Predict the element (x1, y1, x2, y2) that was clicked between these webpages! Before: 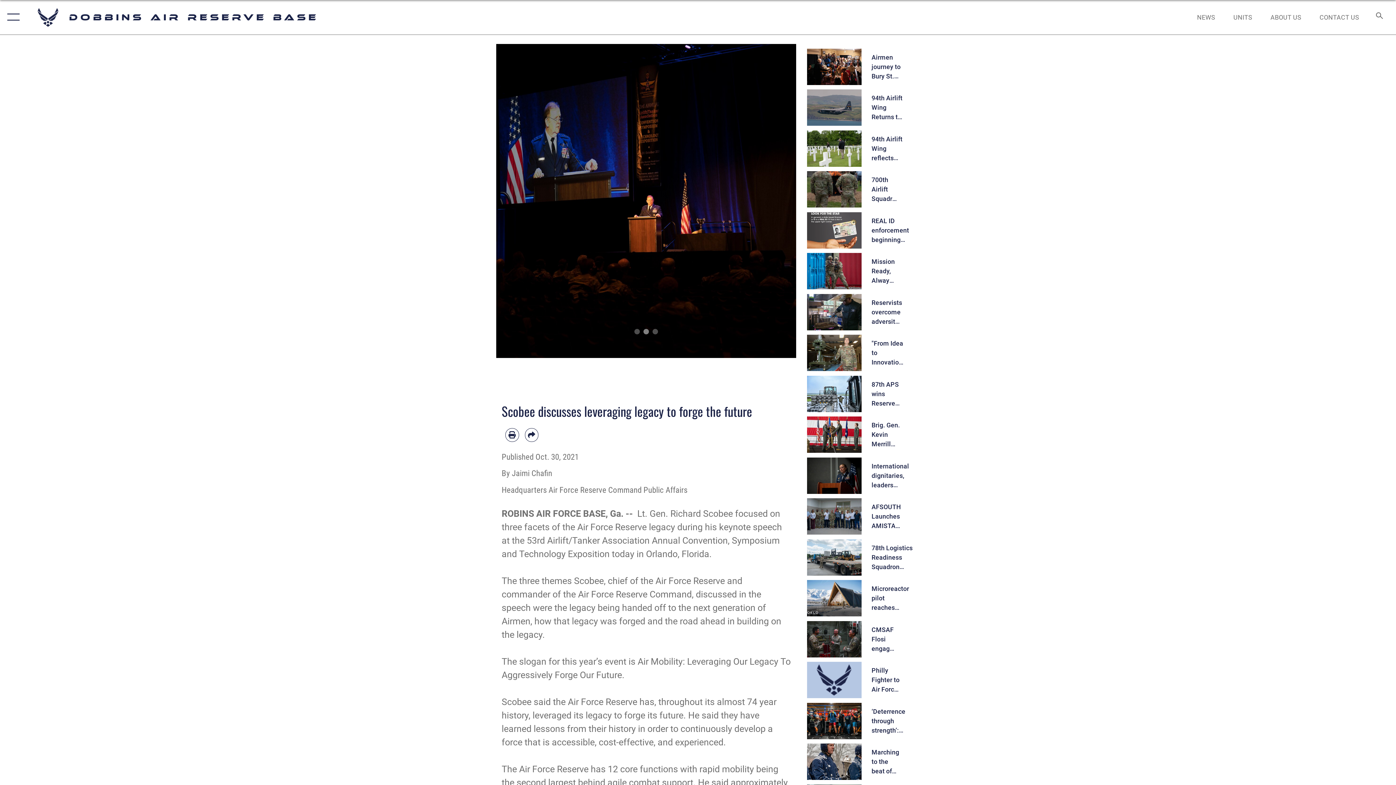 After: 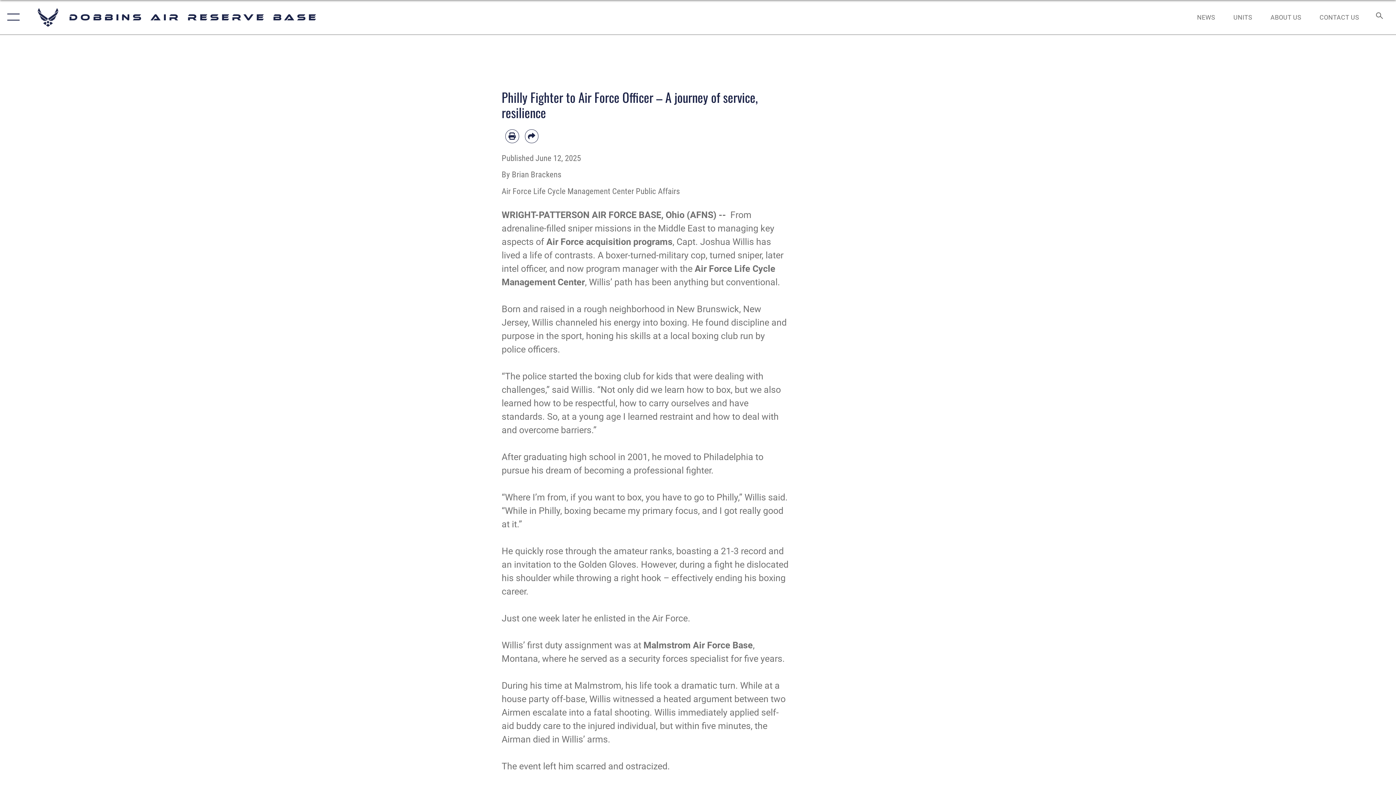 Action: label: Philly Fighter to Air Force Officer – A journey of service, resilience bbox: (807, 662, 910, 698)